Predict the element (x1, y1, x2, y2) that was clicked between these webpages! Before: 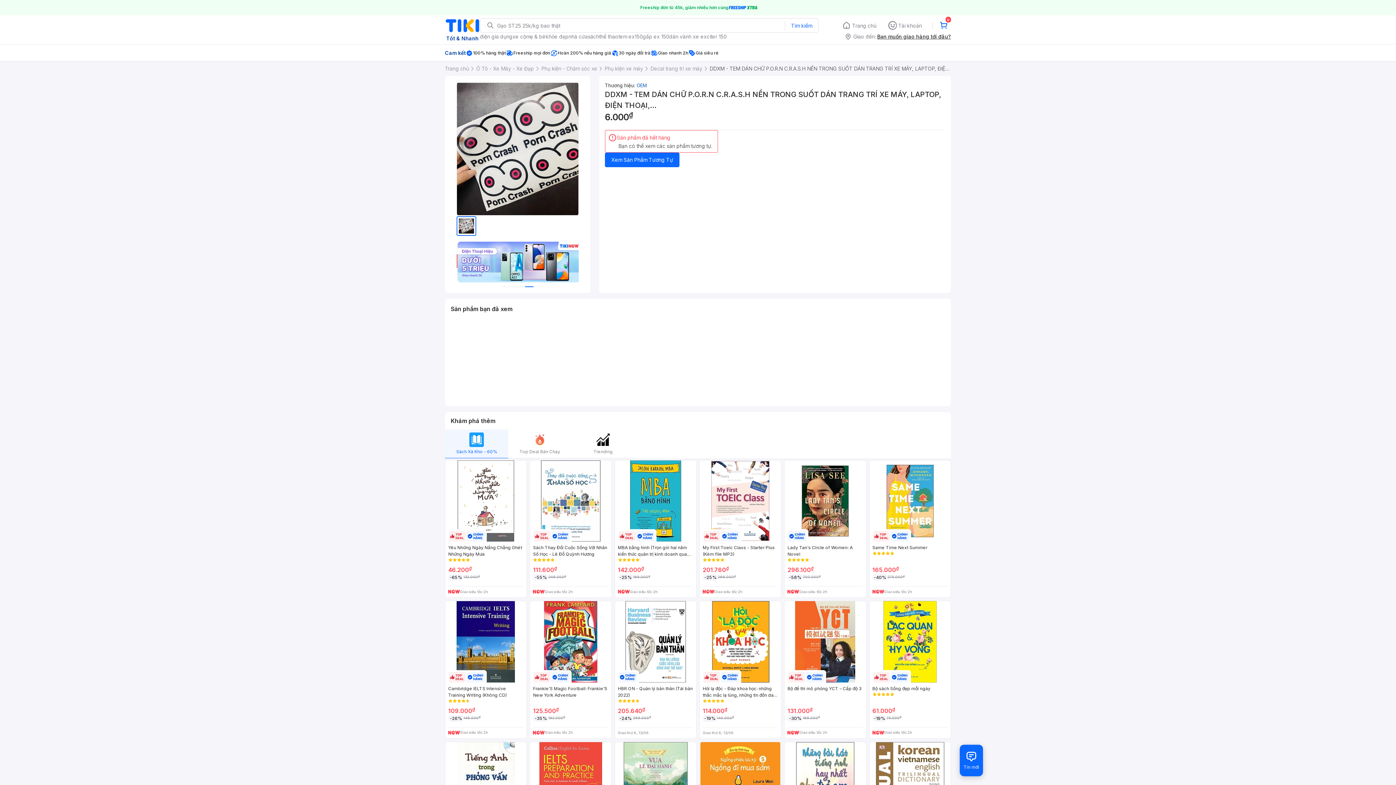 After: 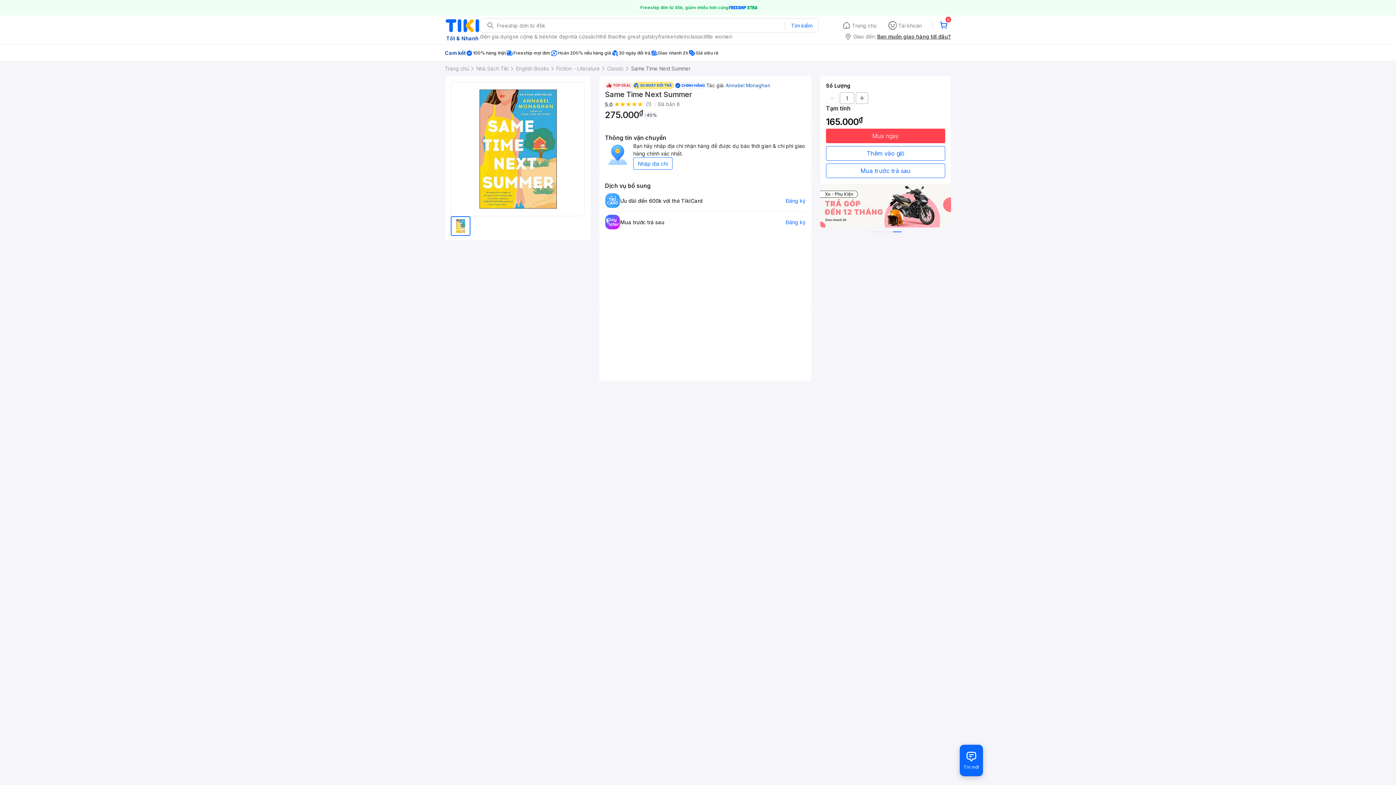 Action: label: Same Time Next Summer
165.000₫
-40%
275.000₫
Giao siêu tốc 2h bbox: (869, 460, 951, 598)